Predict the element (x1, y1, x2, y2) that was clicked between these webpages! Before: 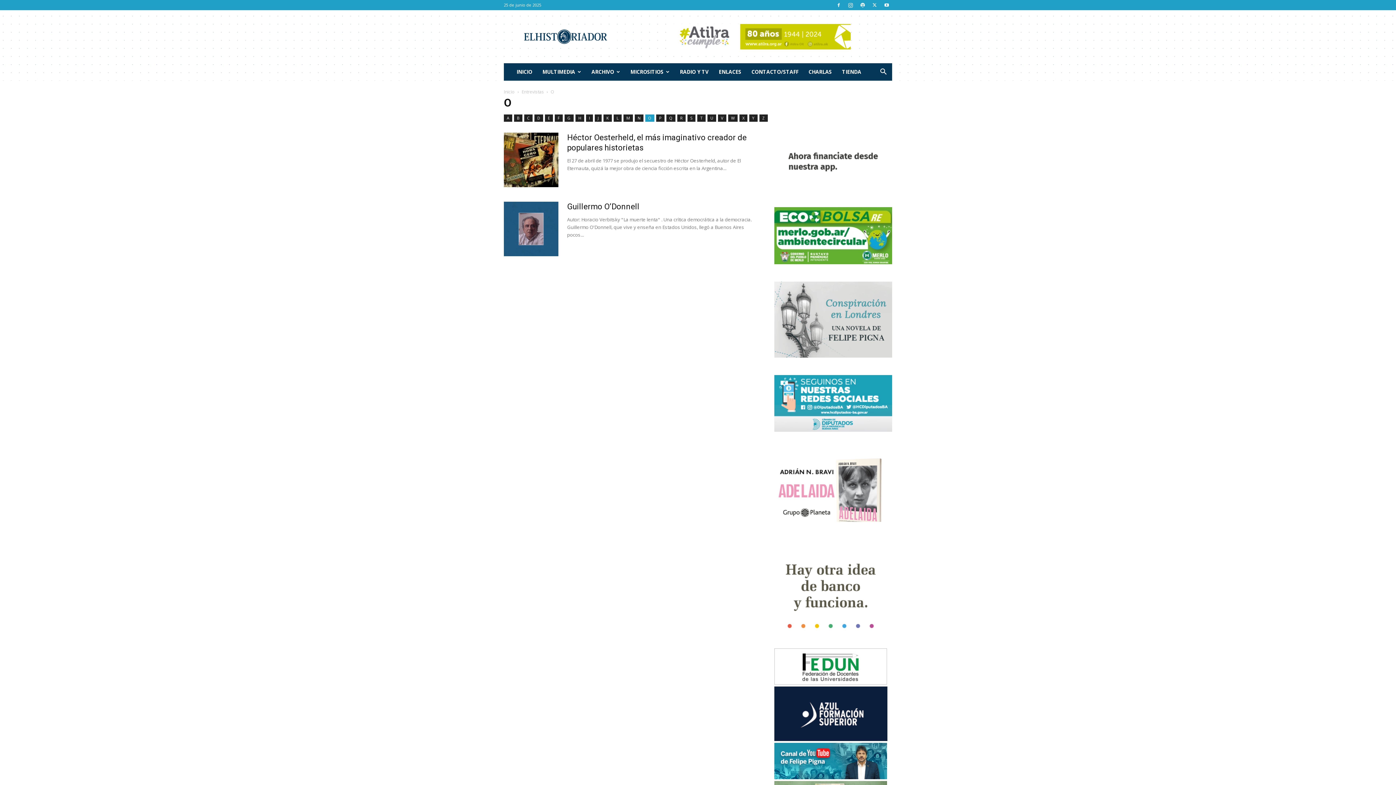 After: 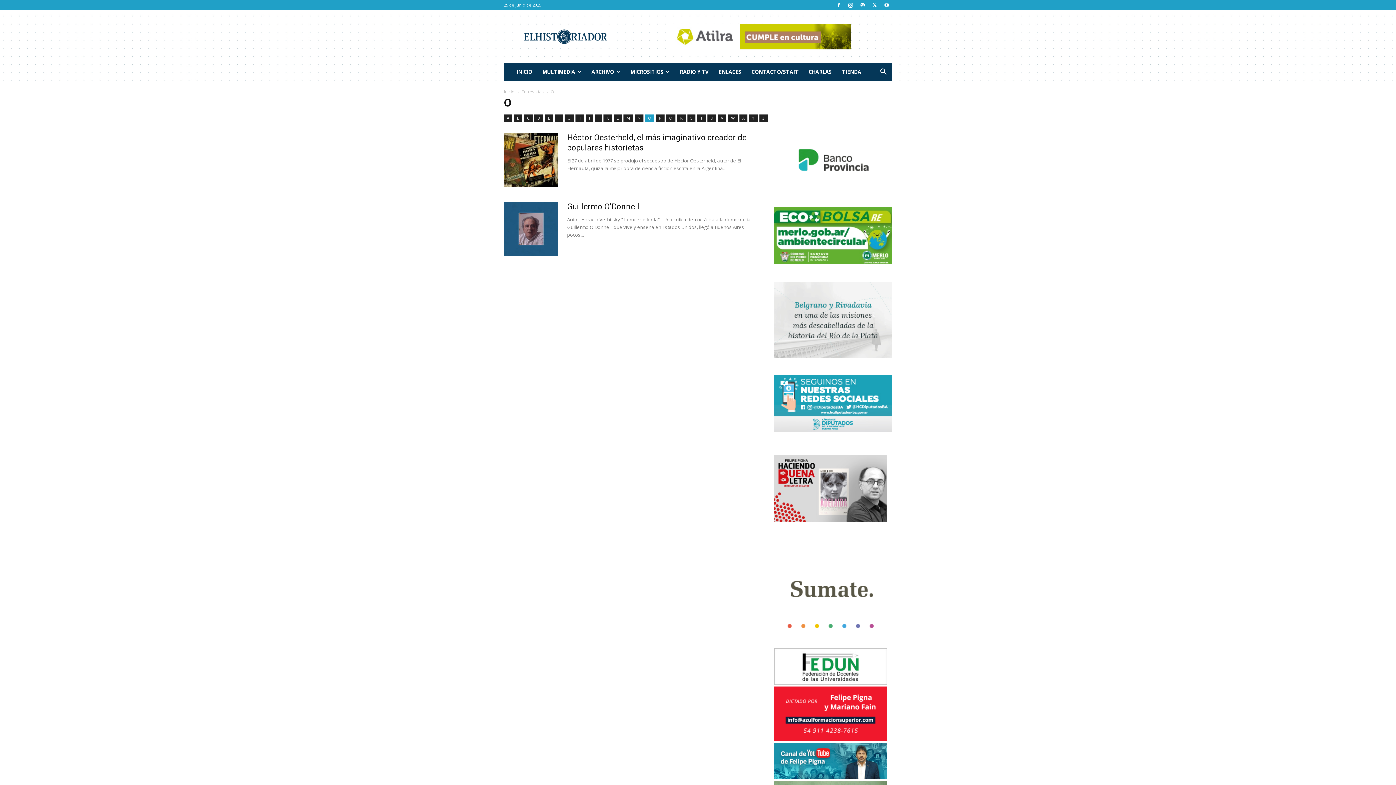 Action: bbox: (774, 281, 892, 357)